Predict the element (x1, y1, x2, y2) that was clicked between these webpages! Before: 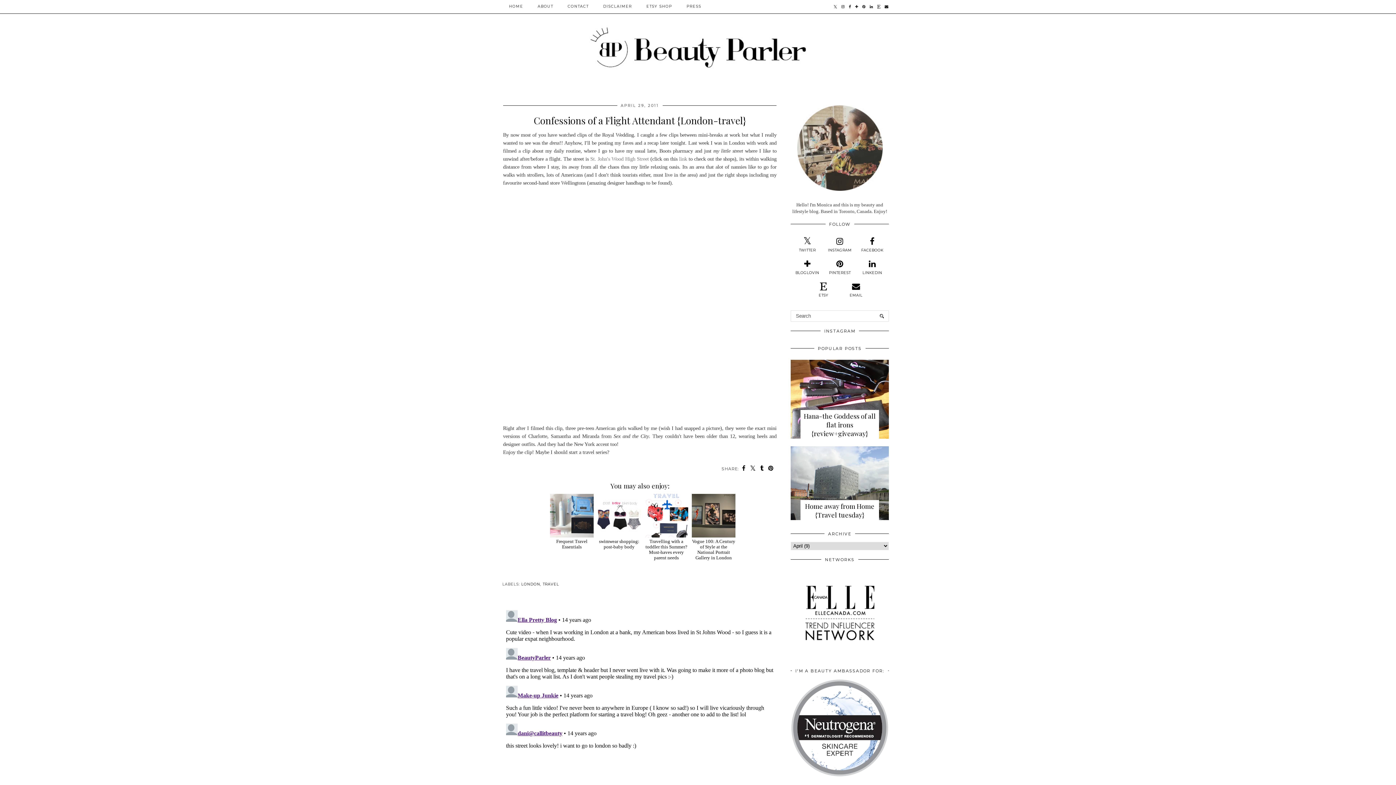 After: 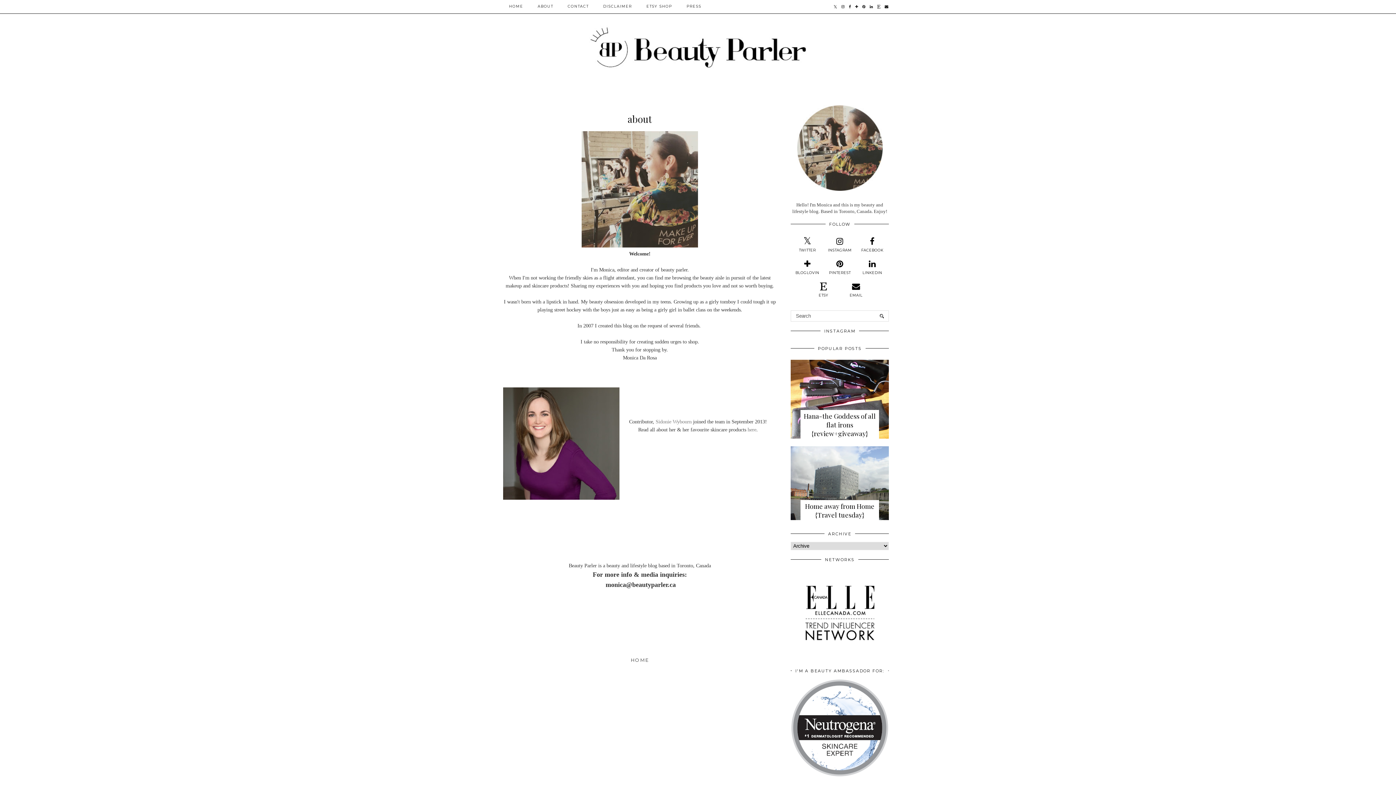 Action: label: ABOUT bbox: (530, 0, 560, 13)